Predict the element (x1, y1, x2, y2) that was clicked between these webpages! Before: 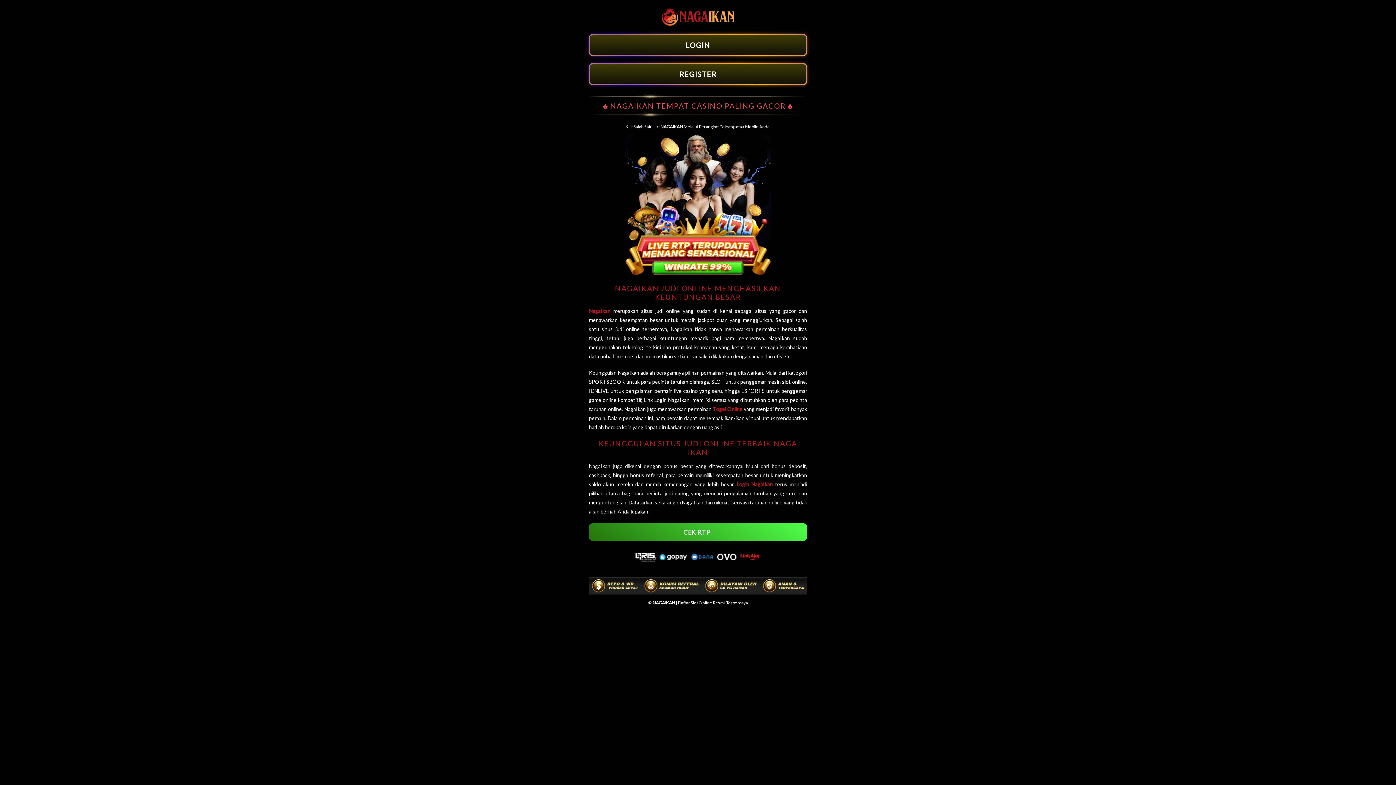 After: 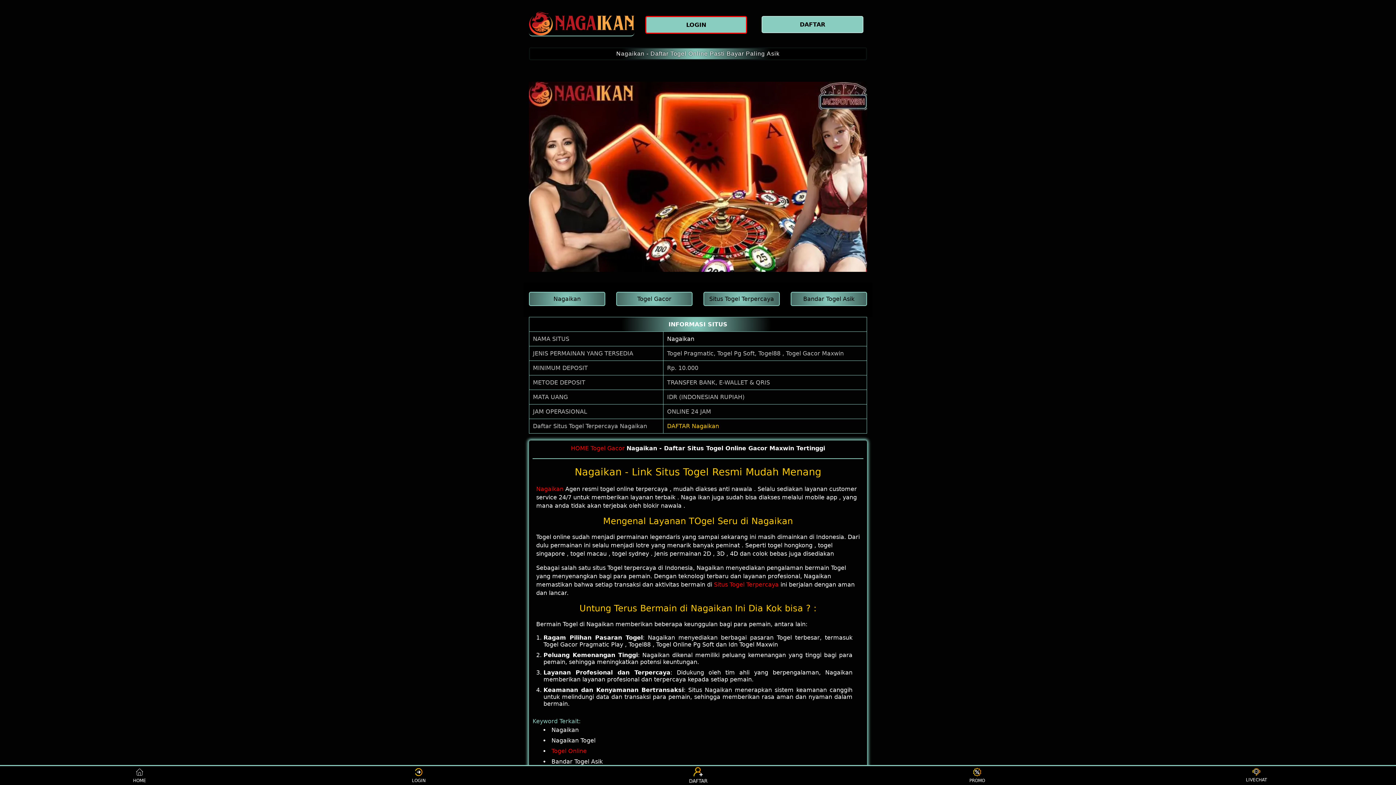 Action: bbox: (713, 406, 742, 412) label: Togel Online